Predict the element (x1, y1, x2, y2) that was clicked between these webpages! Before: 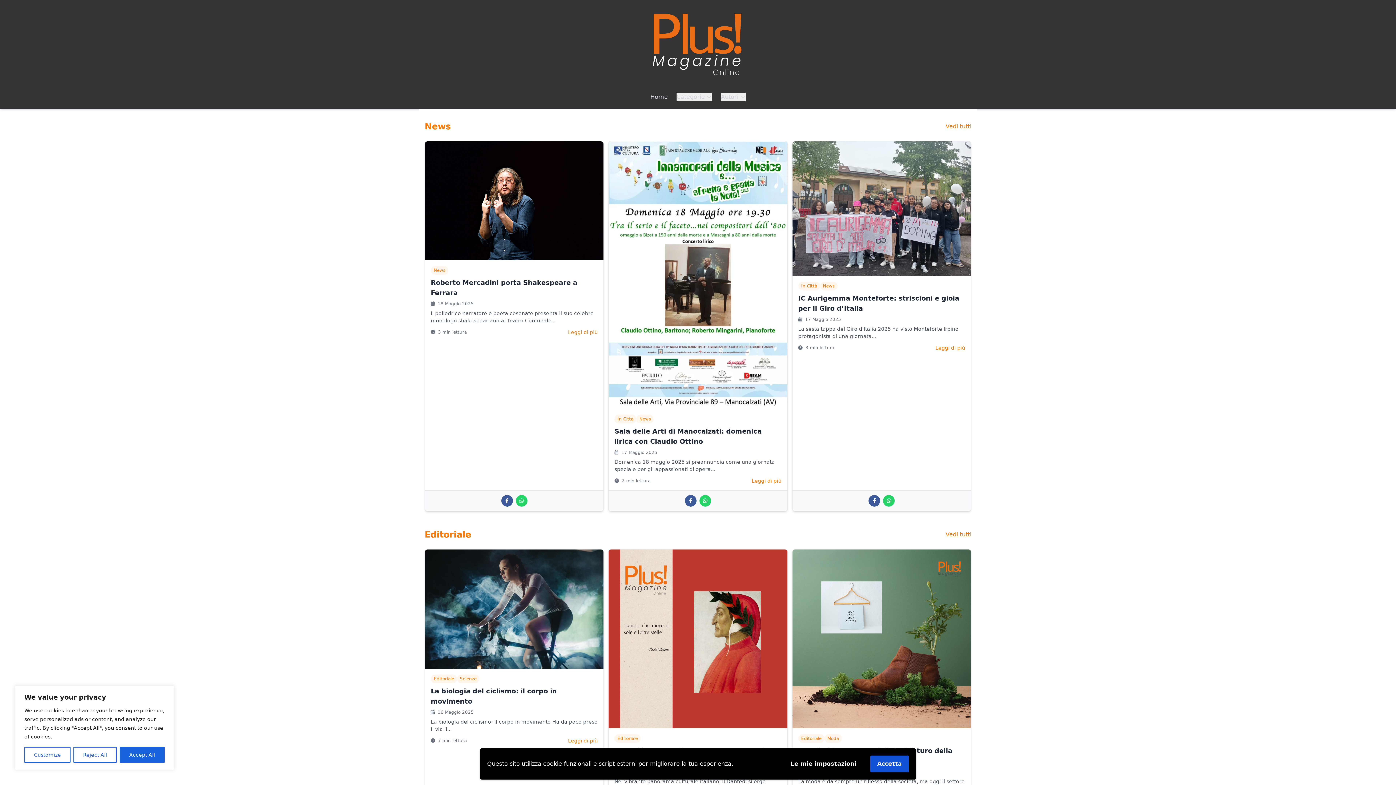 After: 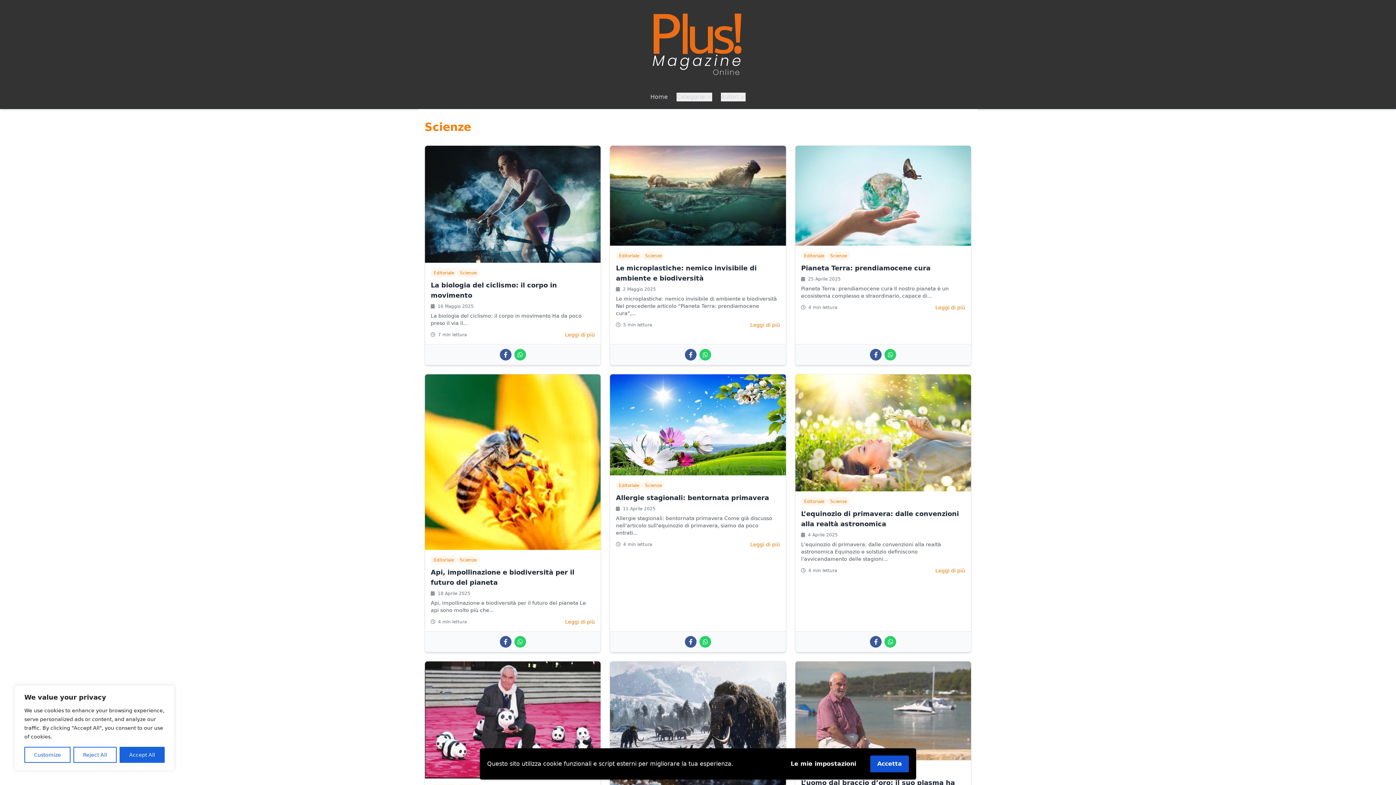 Action: bbox: (457, 674, 479, 683) label: Scienze